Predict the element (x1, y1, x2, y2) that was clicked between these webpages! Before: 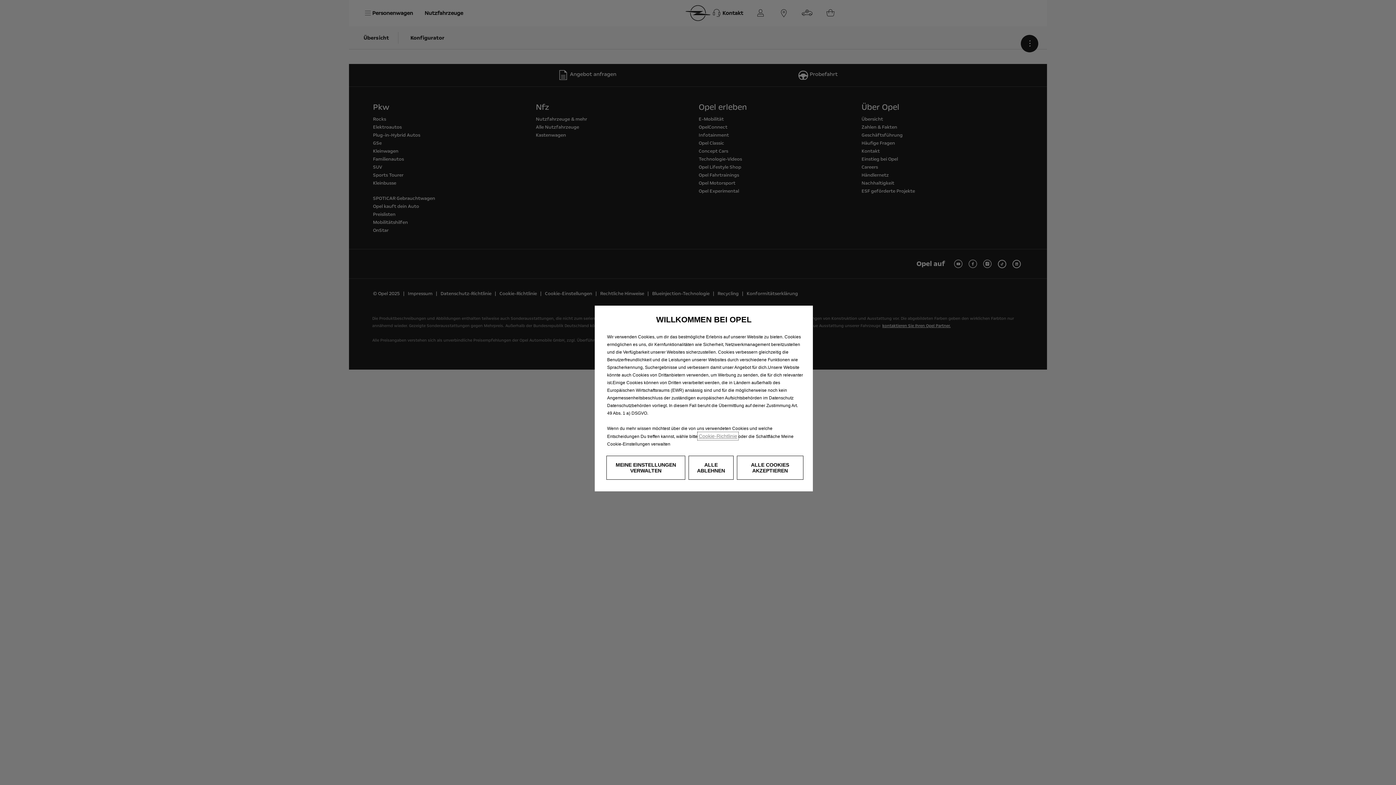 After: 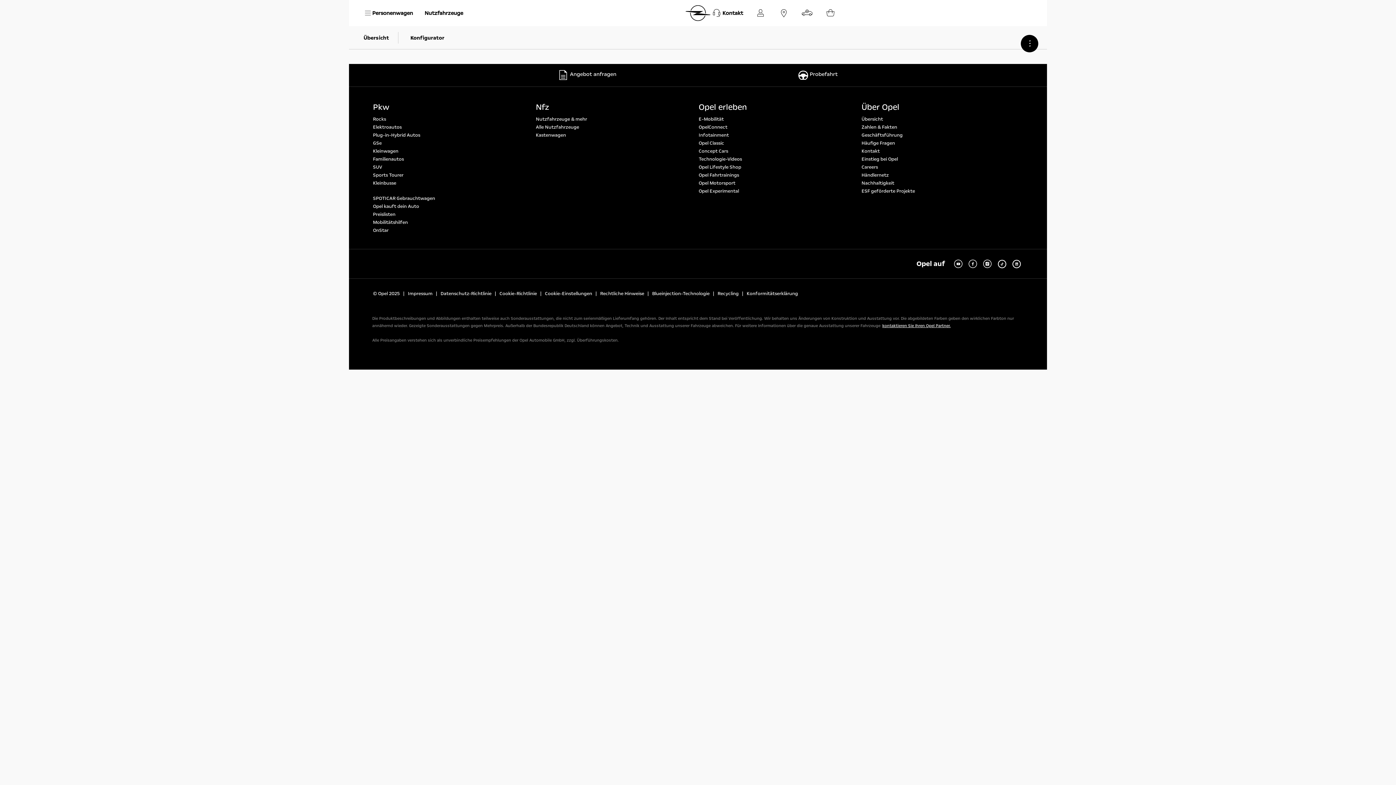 Action: label: ALLE COOKIES AKZEPTIEREN bbox: (736, 456, 803, 480)